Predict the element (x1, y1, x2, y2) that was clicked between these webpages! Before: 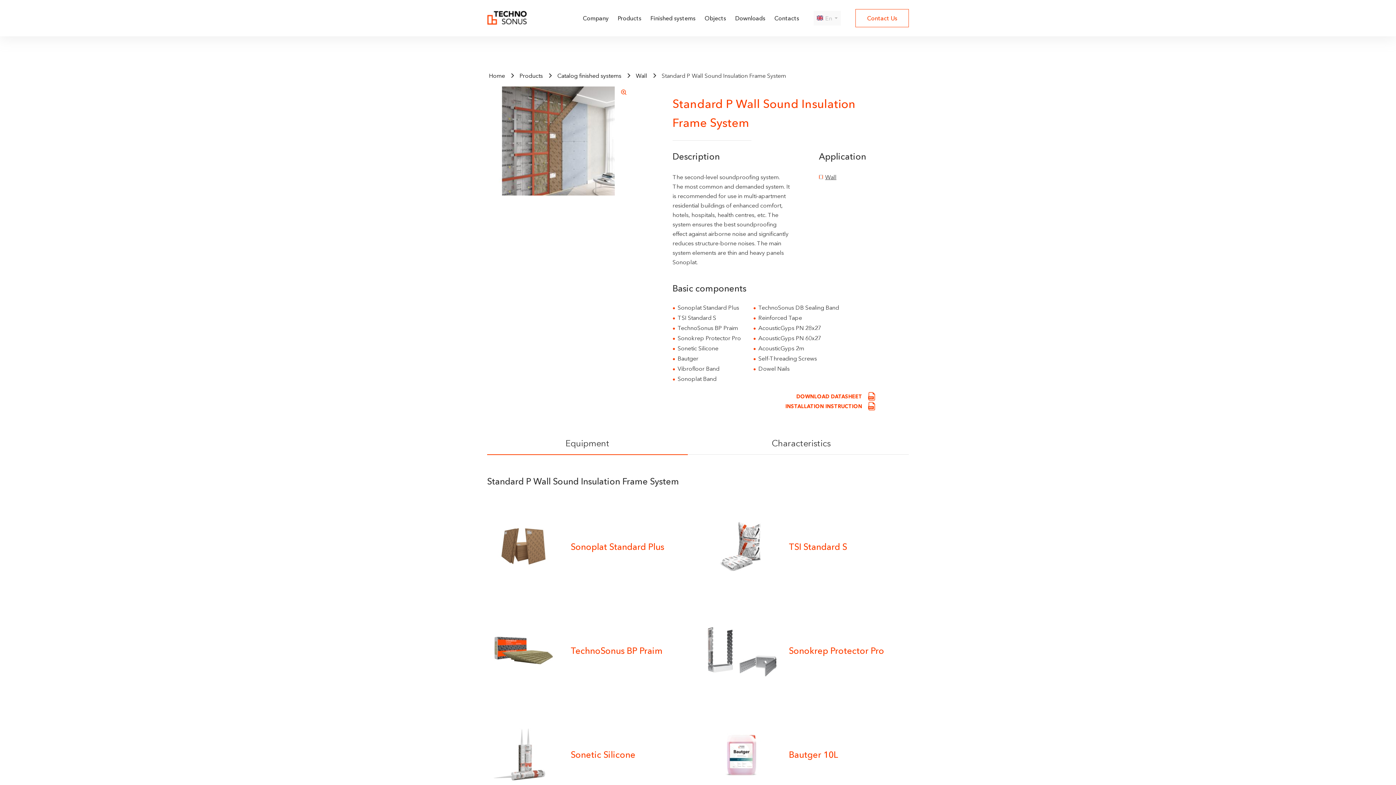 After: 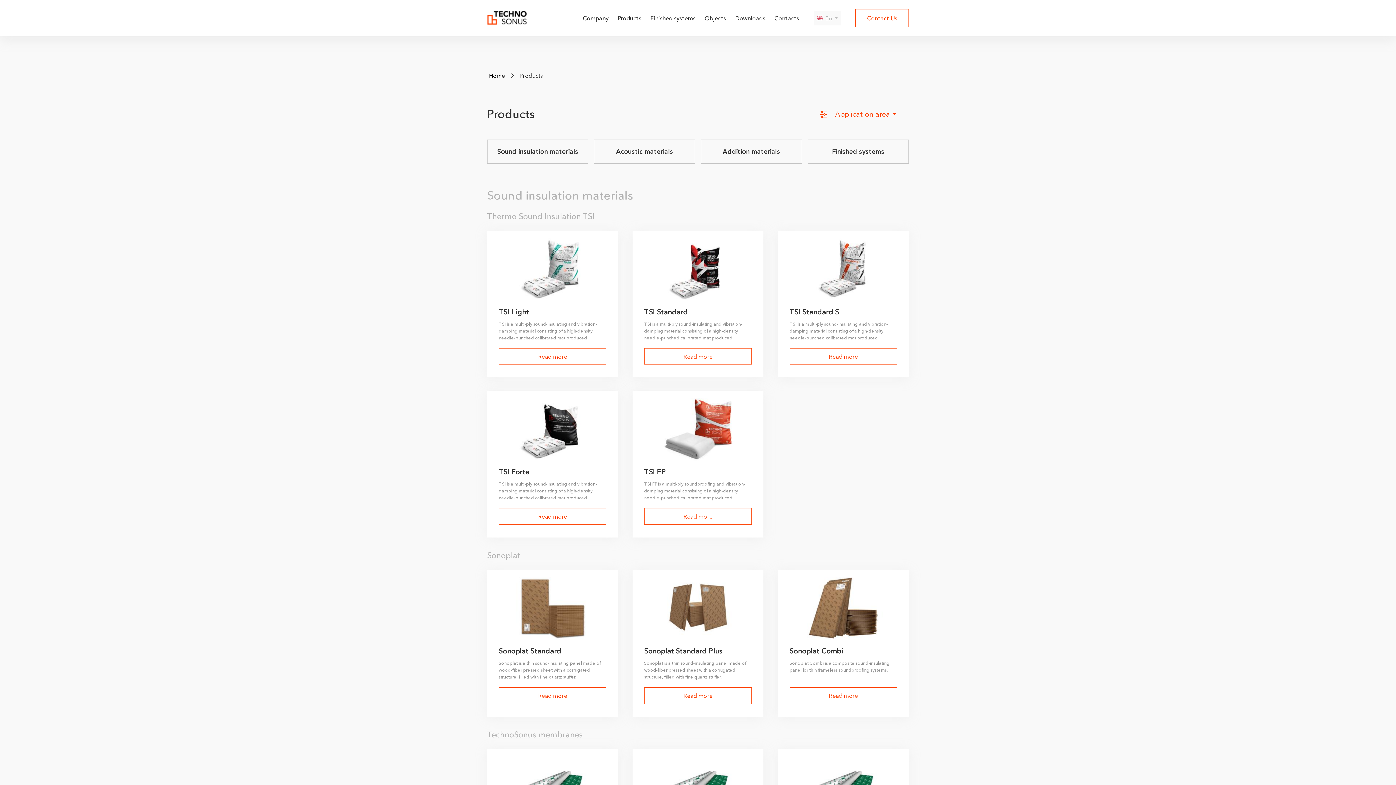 Action: bbox: (519, 72, 542, 79) label: Products